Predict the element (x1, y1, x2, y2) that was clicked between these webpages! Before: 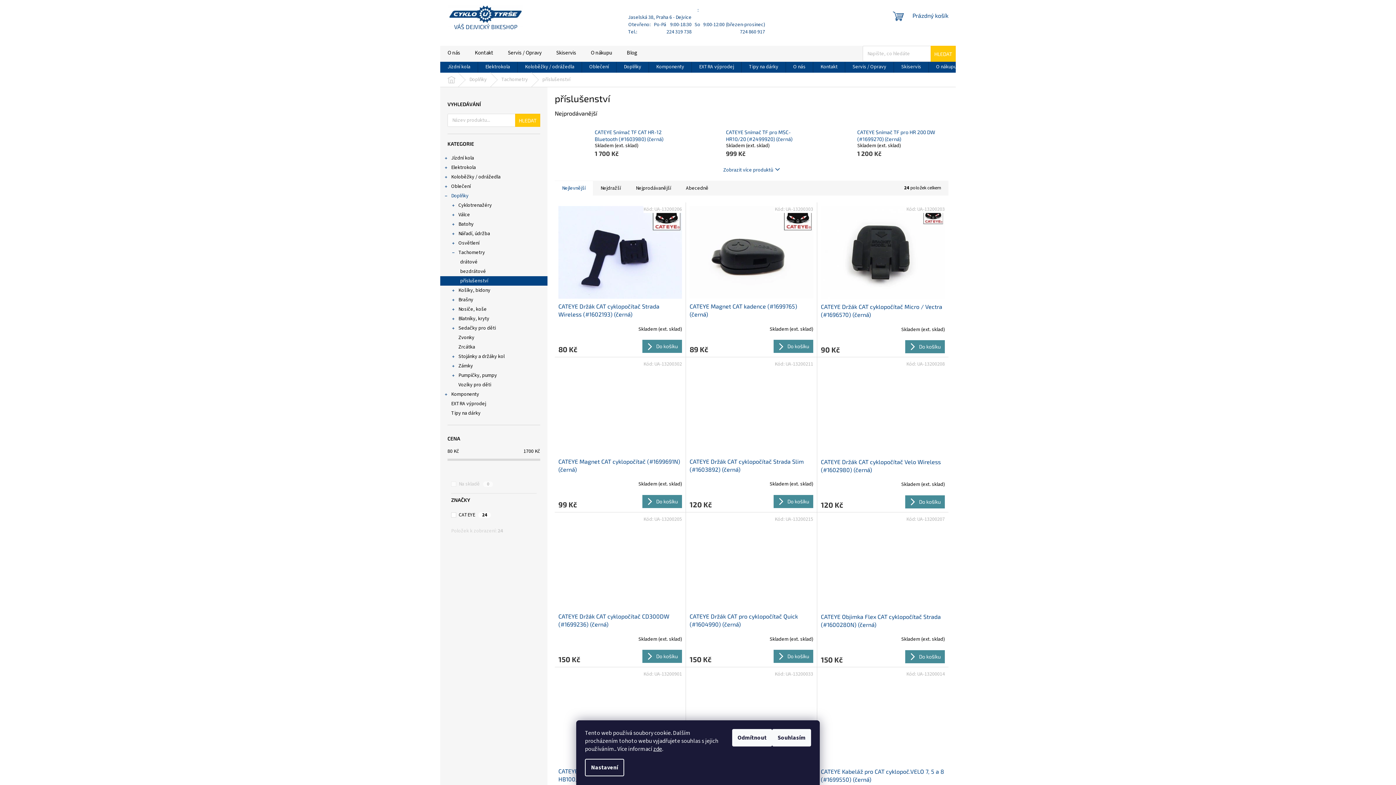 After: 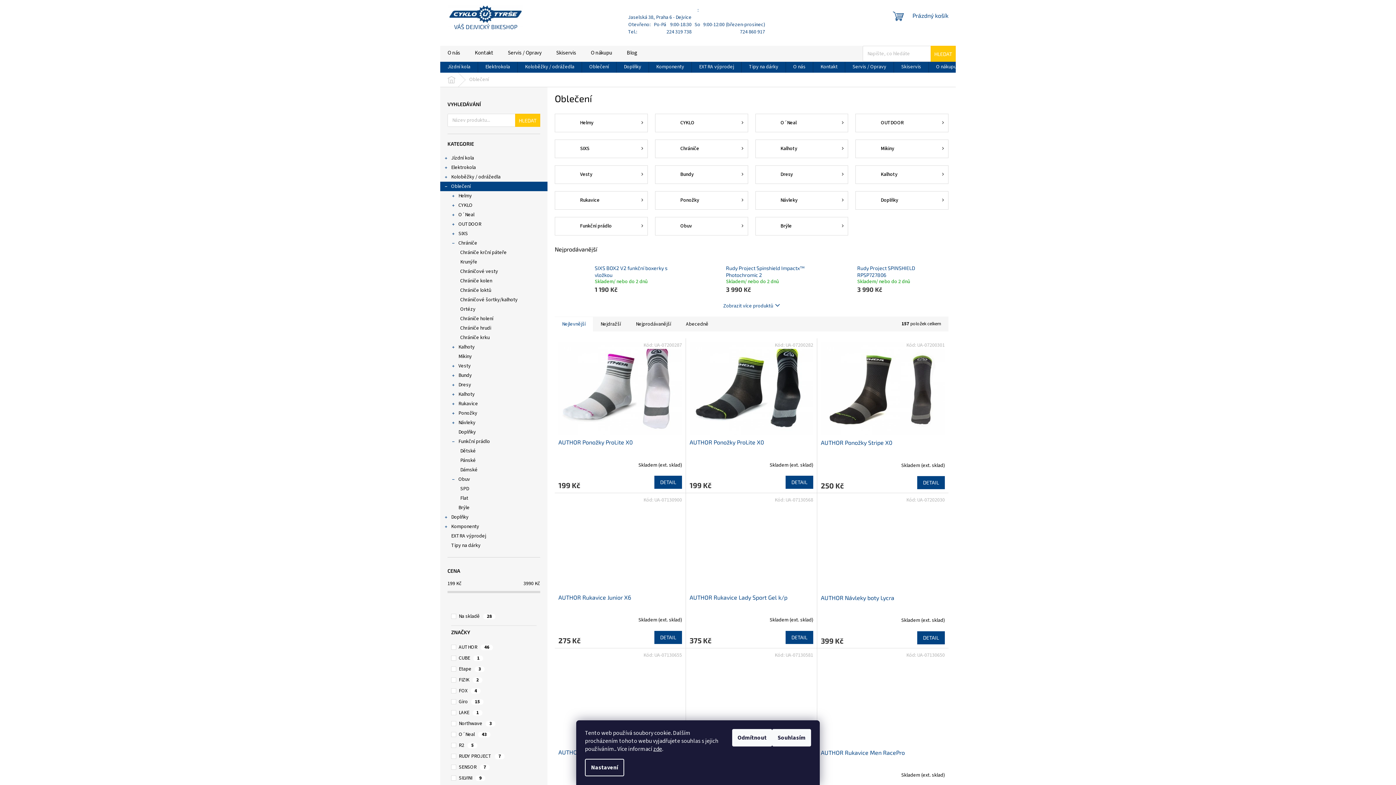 Action: label: Oblečení bbox: (582, 61, 616, 72)